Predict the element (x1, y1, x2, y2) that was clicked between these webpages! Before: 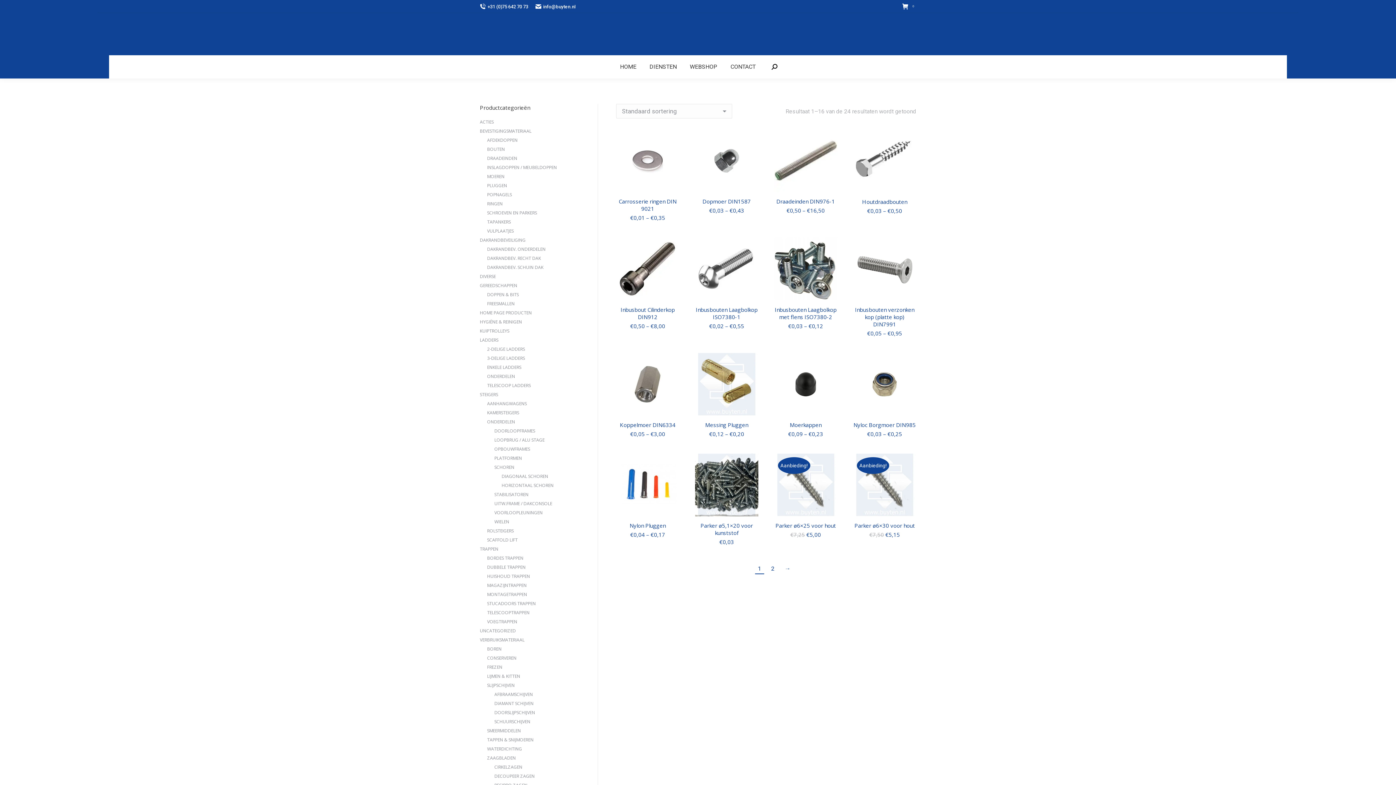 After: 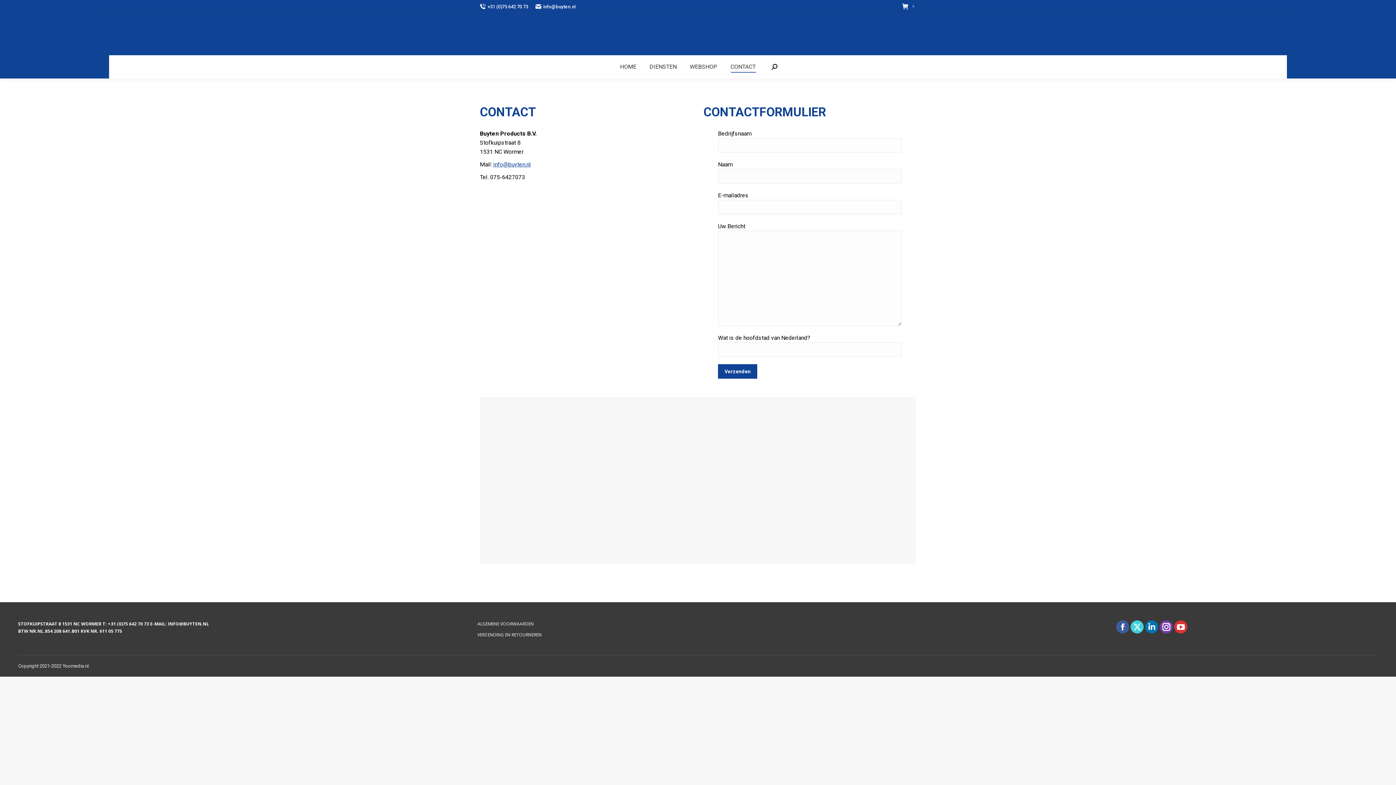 Action: label: CONTACT bbox: (729, 61, 757, 72)